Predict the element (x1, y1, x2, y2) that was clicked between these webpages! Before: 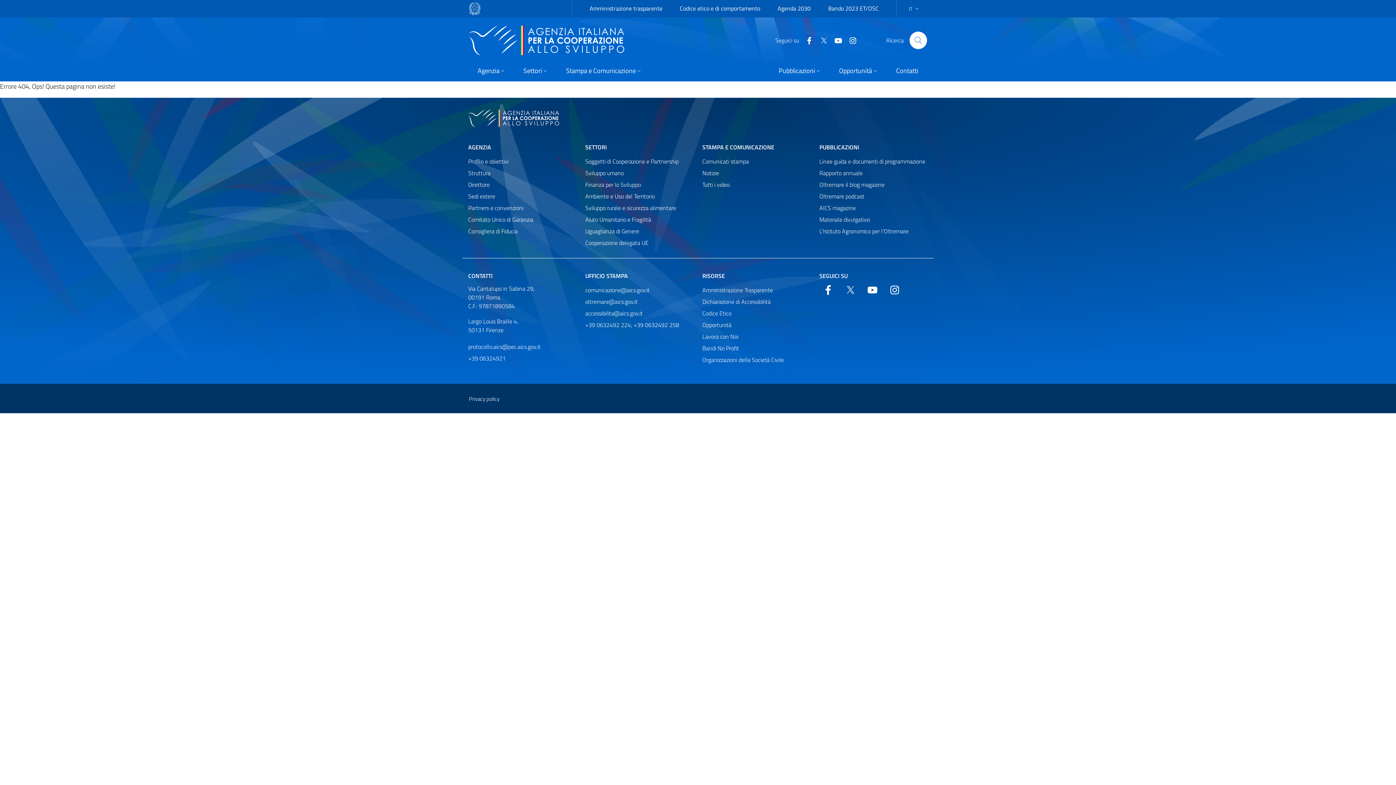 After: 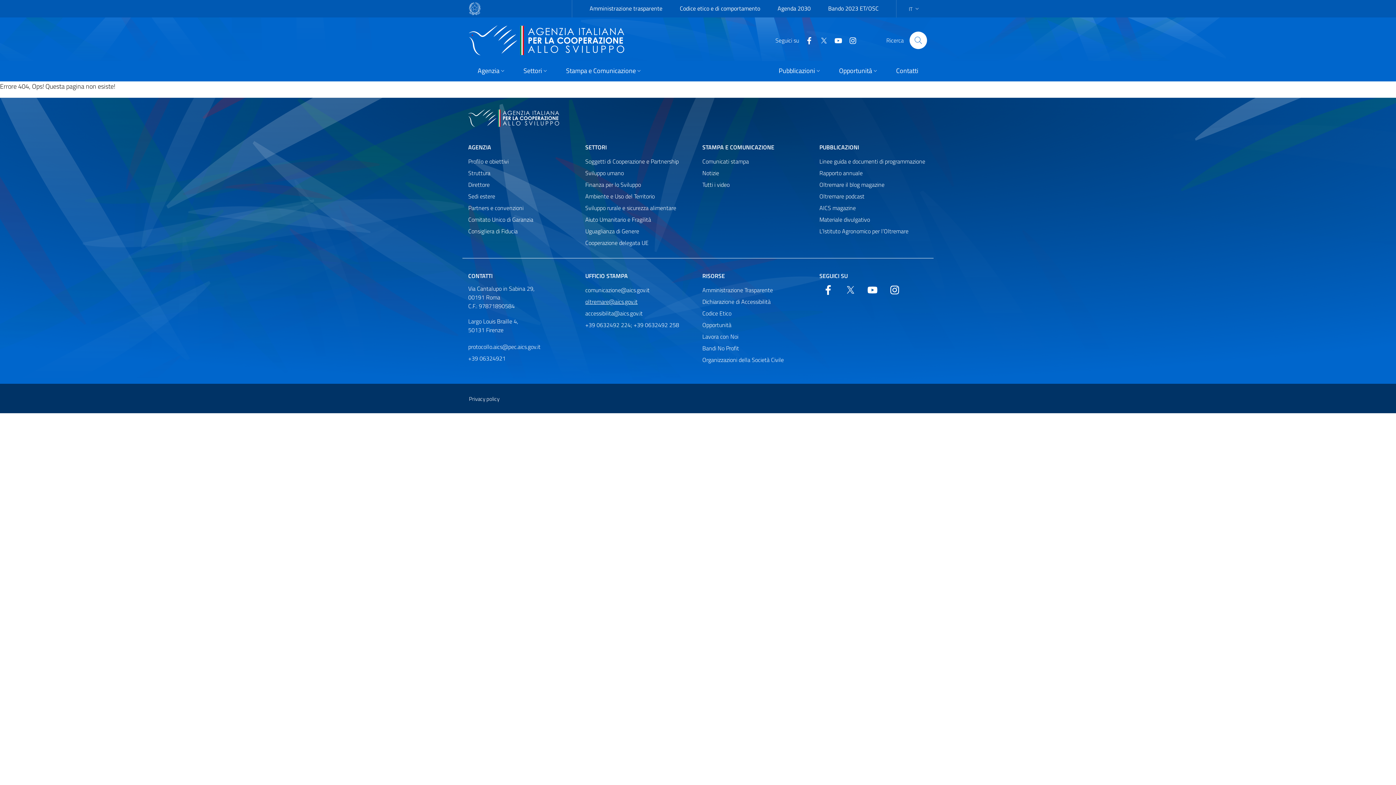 Action: label: oltremare@aics.gov.it bbox: (585, 296, 693, 307)